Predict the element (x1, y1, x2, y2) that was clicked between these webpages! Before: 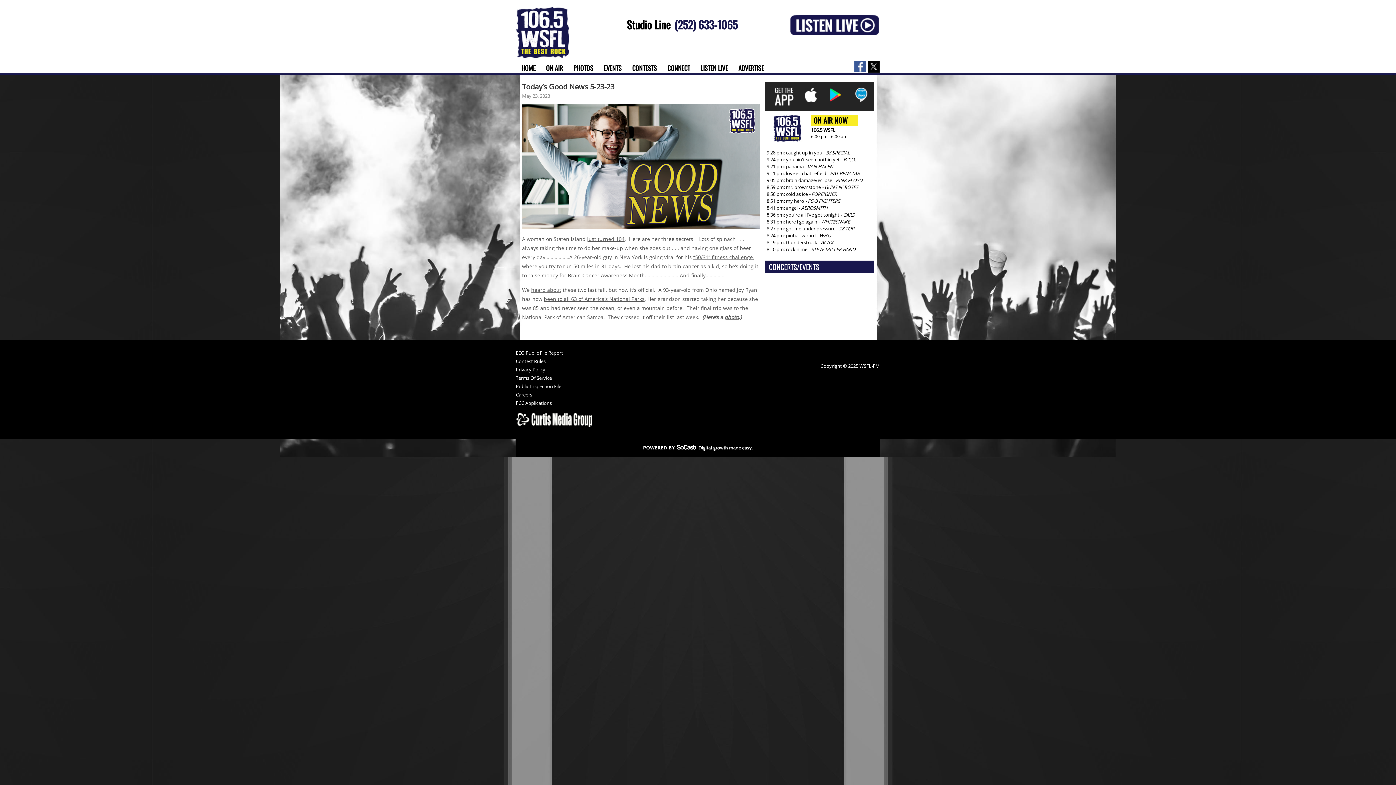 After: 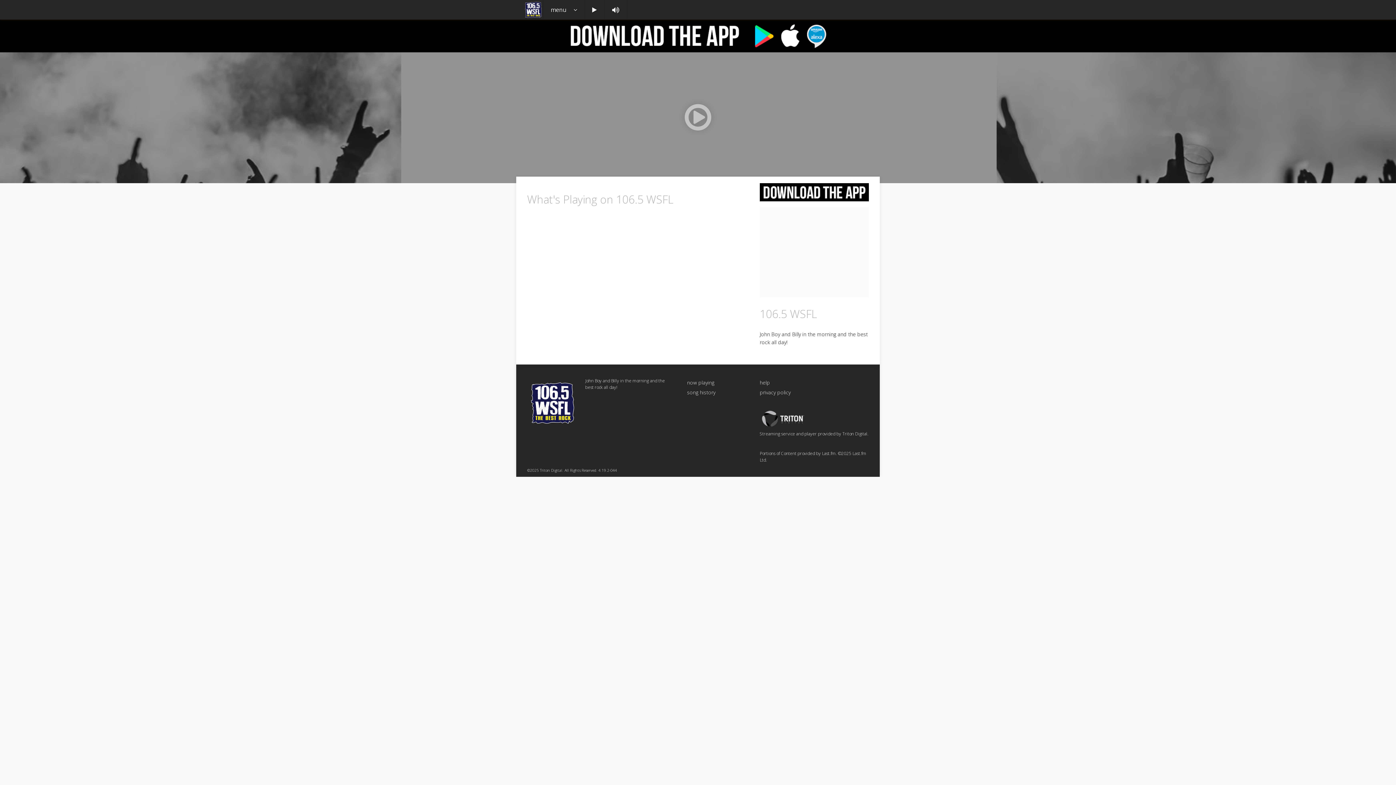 Action: label: LISTEN LIVE bbox: (695, 62, 733, 73)